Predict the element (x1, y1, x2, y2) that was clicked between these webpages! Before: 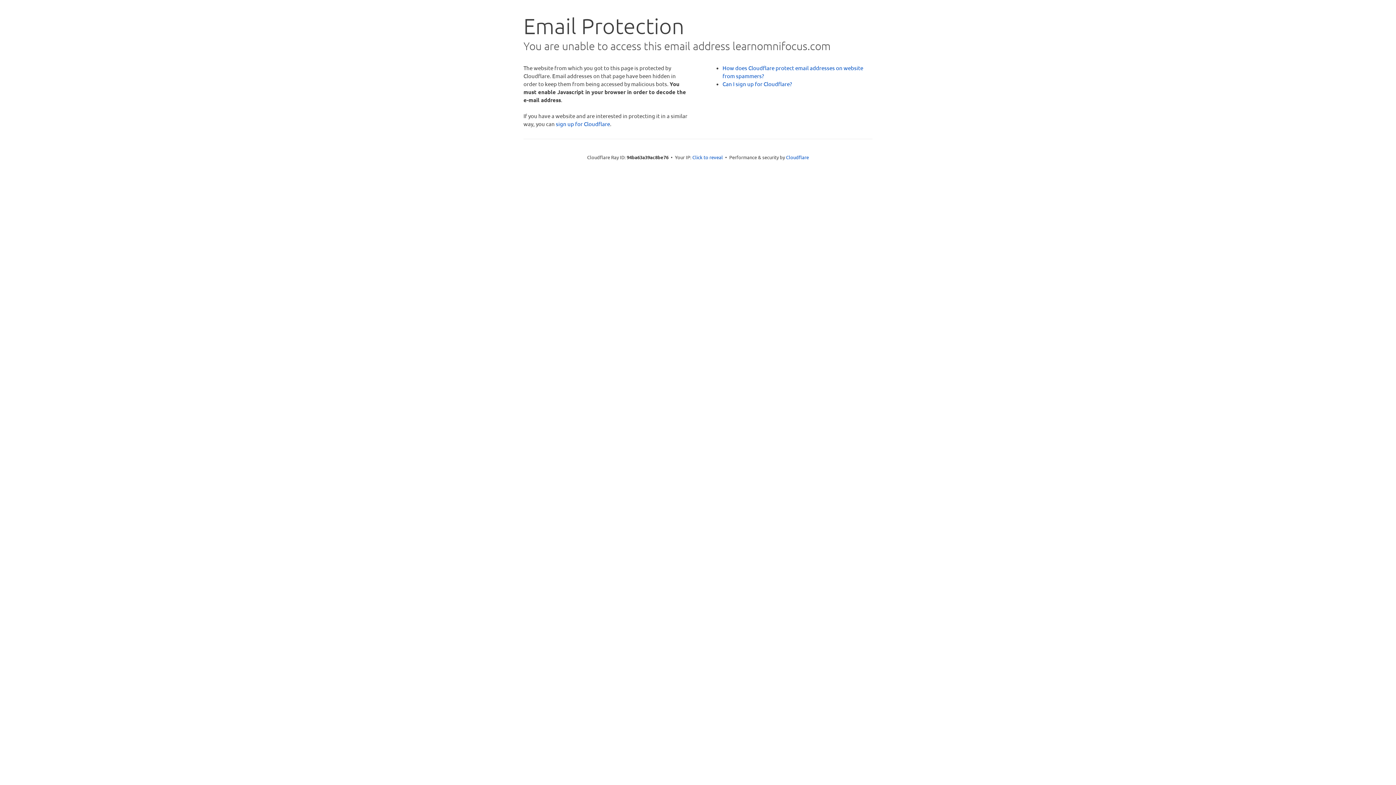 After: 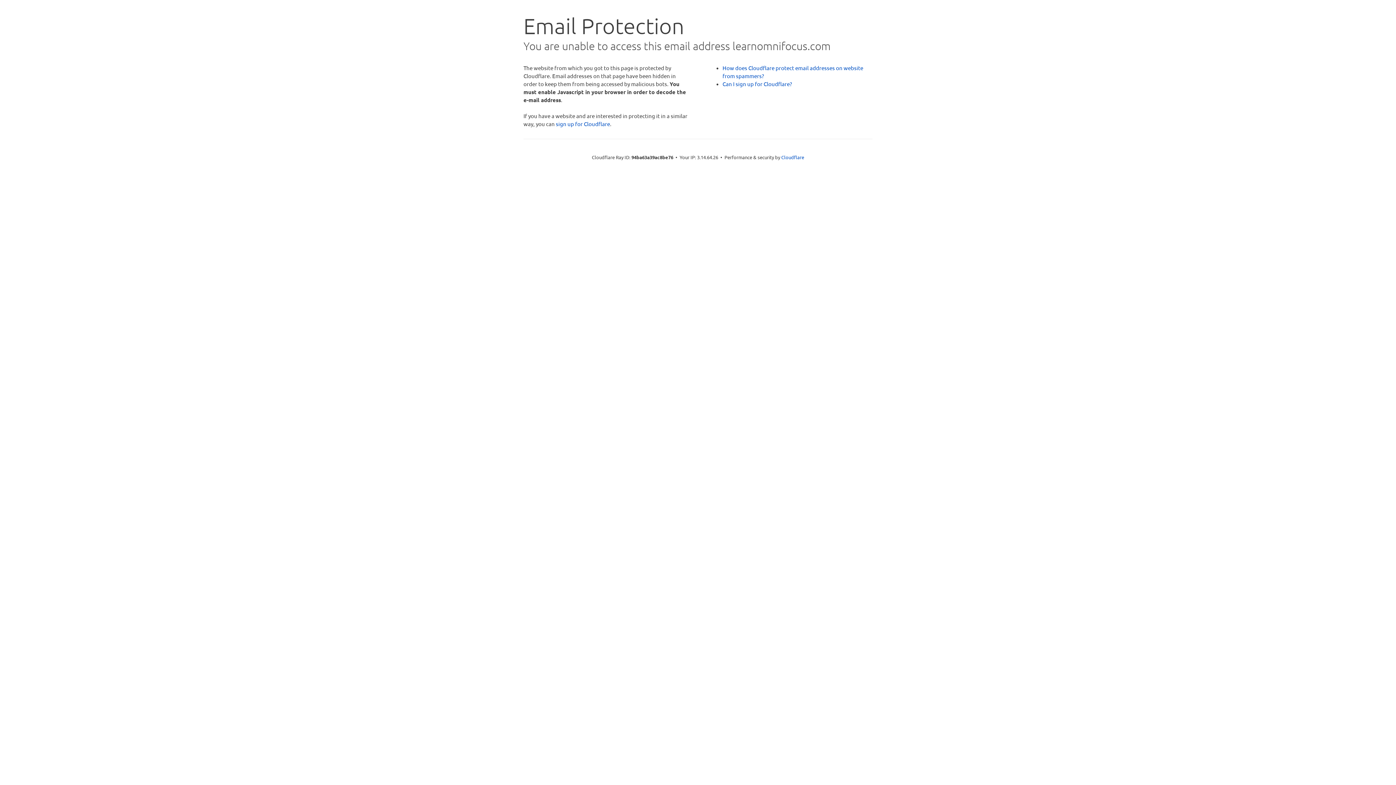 Action: bbox: (692, 153, 723, 160) label: Click to reveal